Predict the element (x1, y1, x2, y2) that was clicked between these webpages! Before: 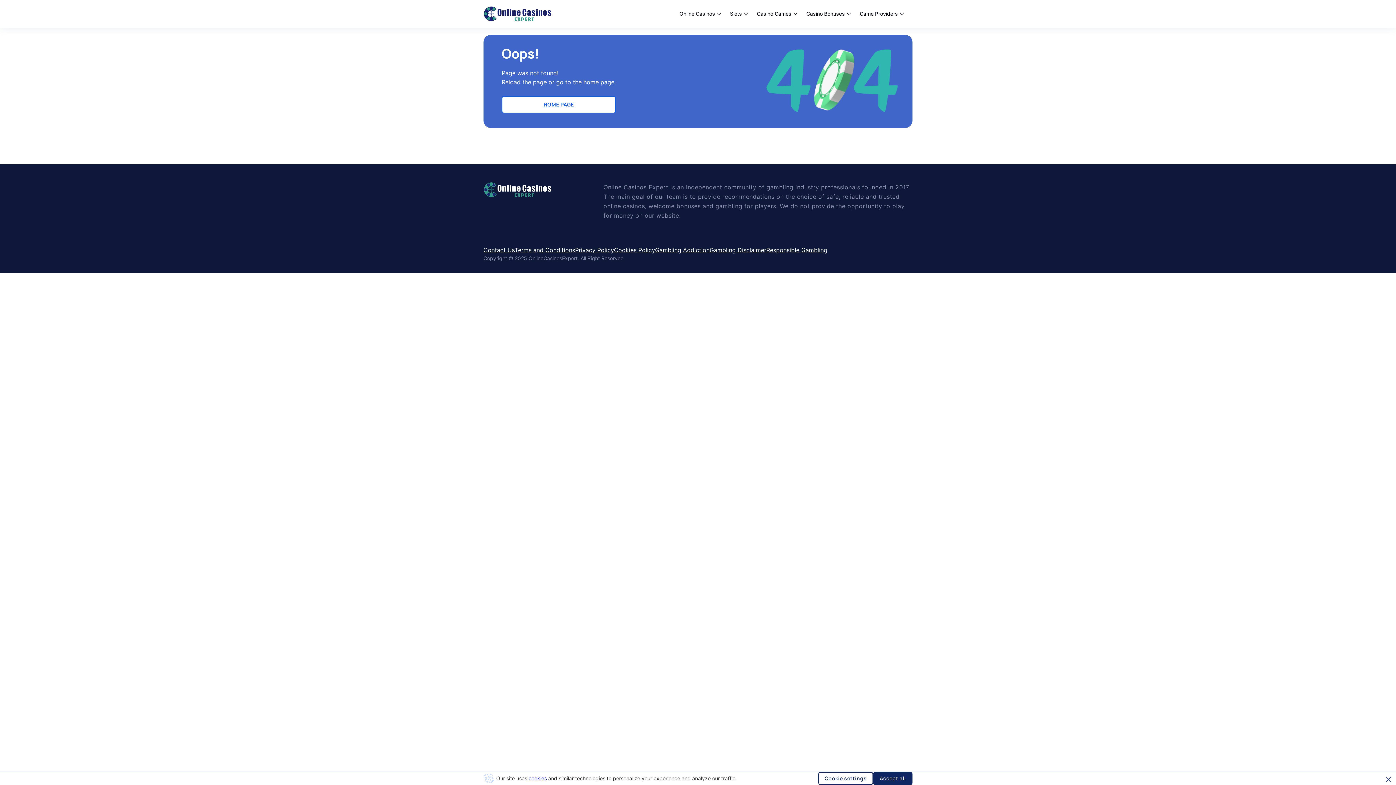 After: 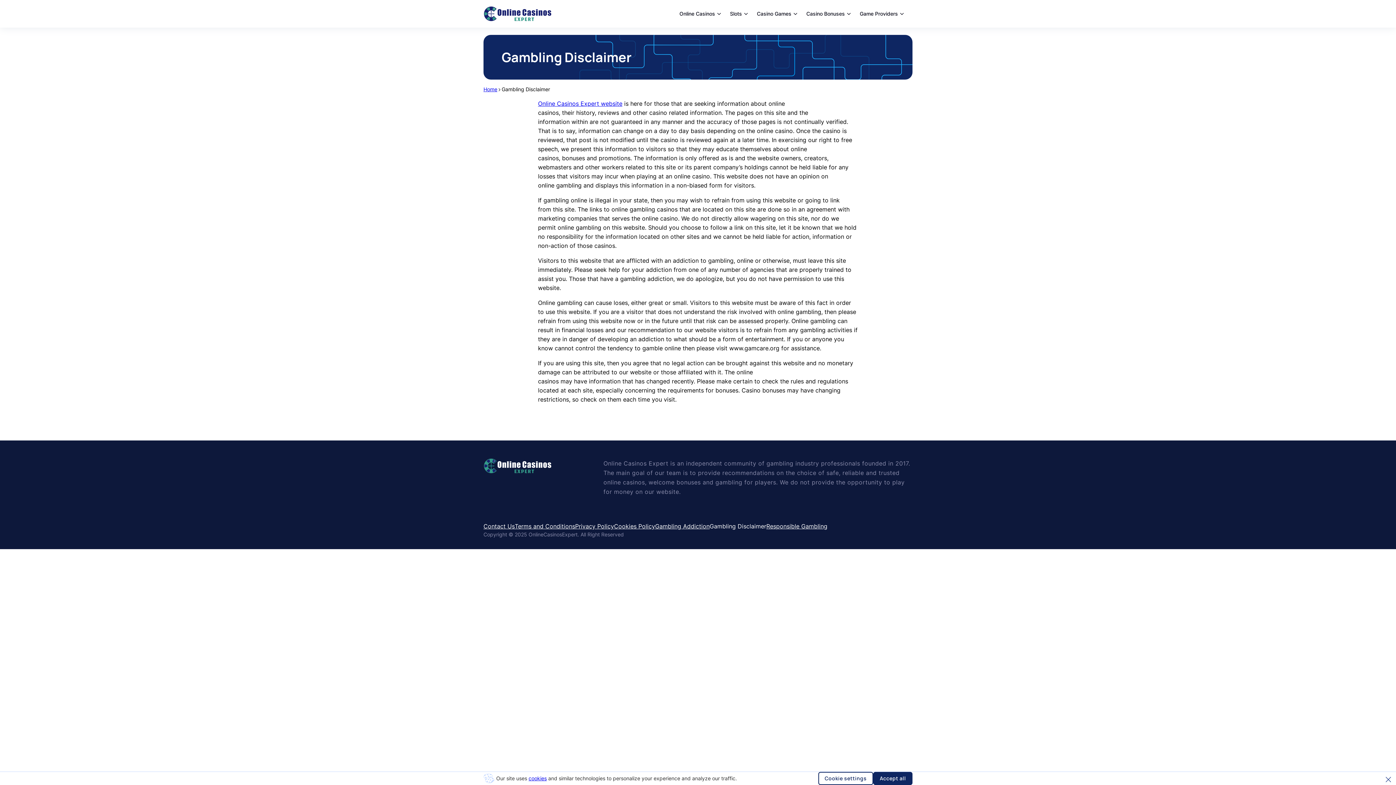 Action: label: Gambling Disclaimer bbox: (709, 246, 766, 253)